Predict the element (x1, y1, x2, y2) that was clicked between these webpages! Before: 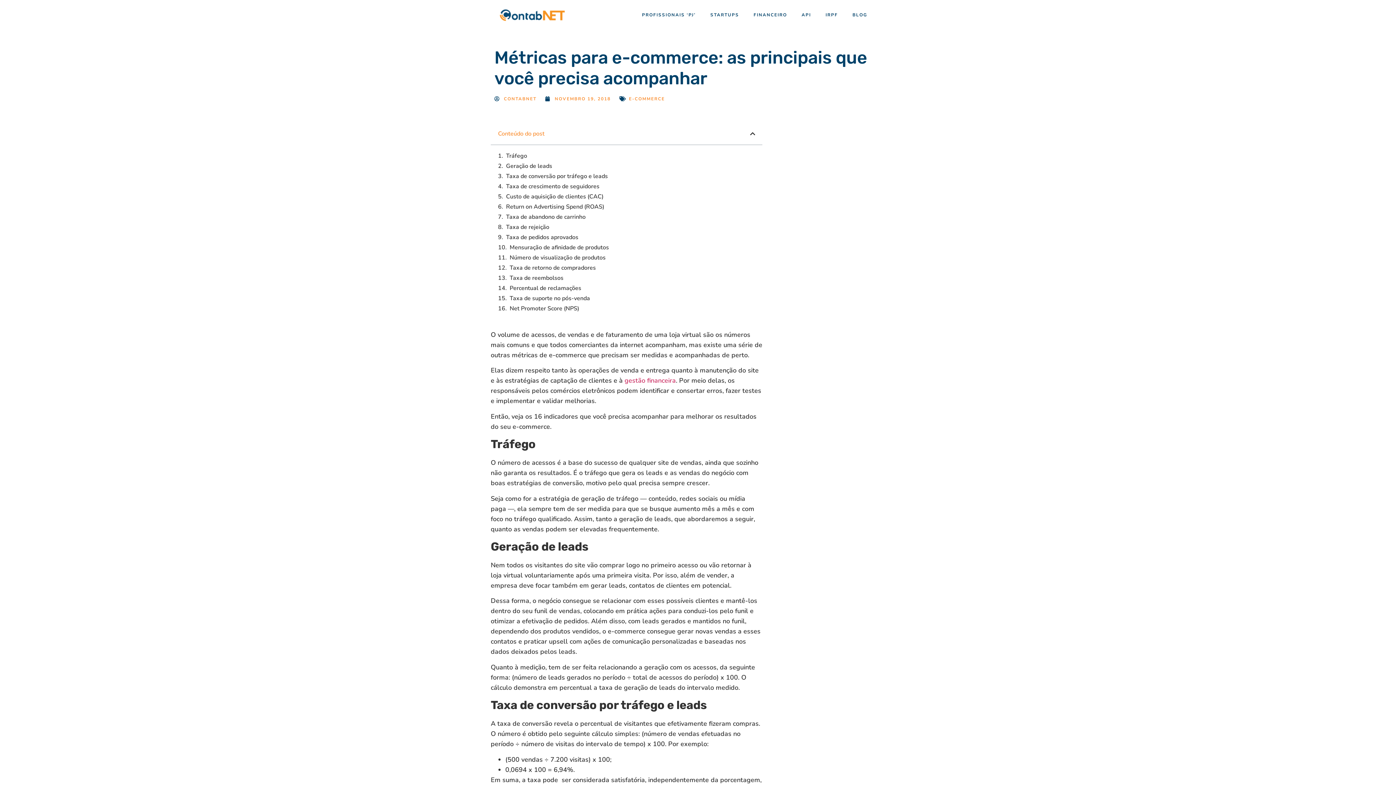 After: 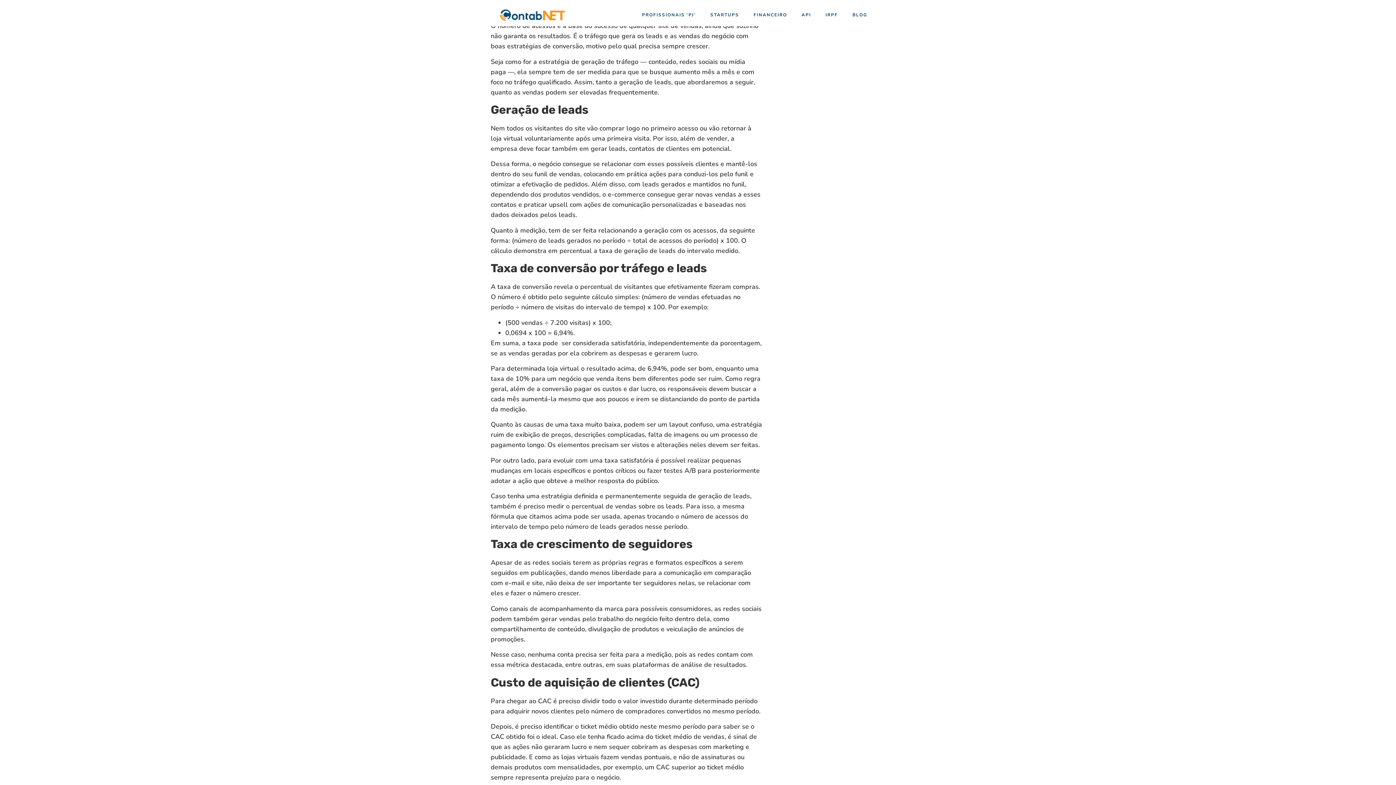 Action: label: Tráfego bbox: (506, 152, 527, 159)